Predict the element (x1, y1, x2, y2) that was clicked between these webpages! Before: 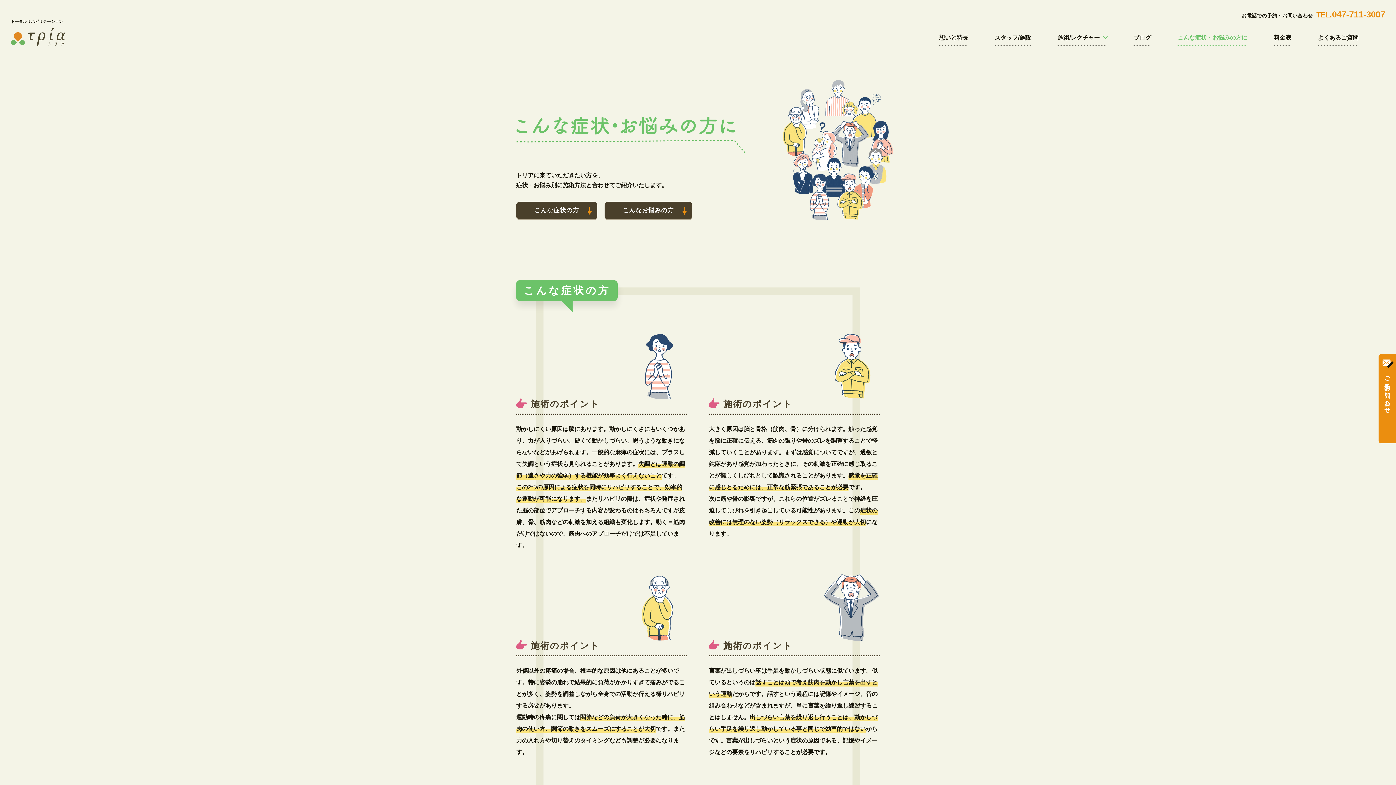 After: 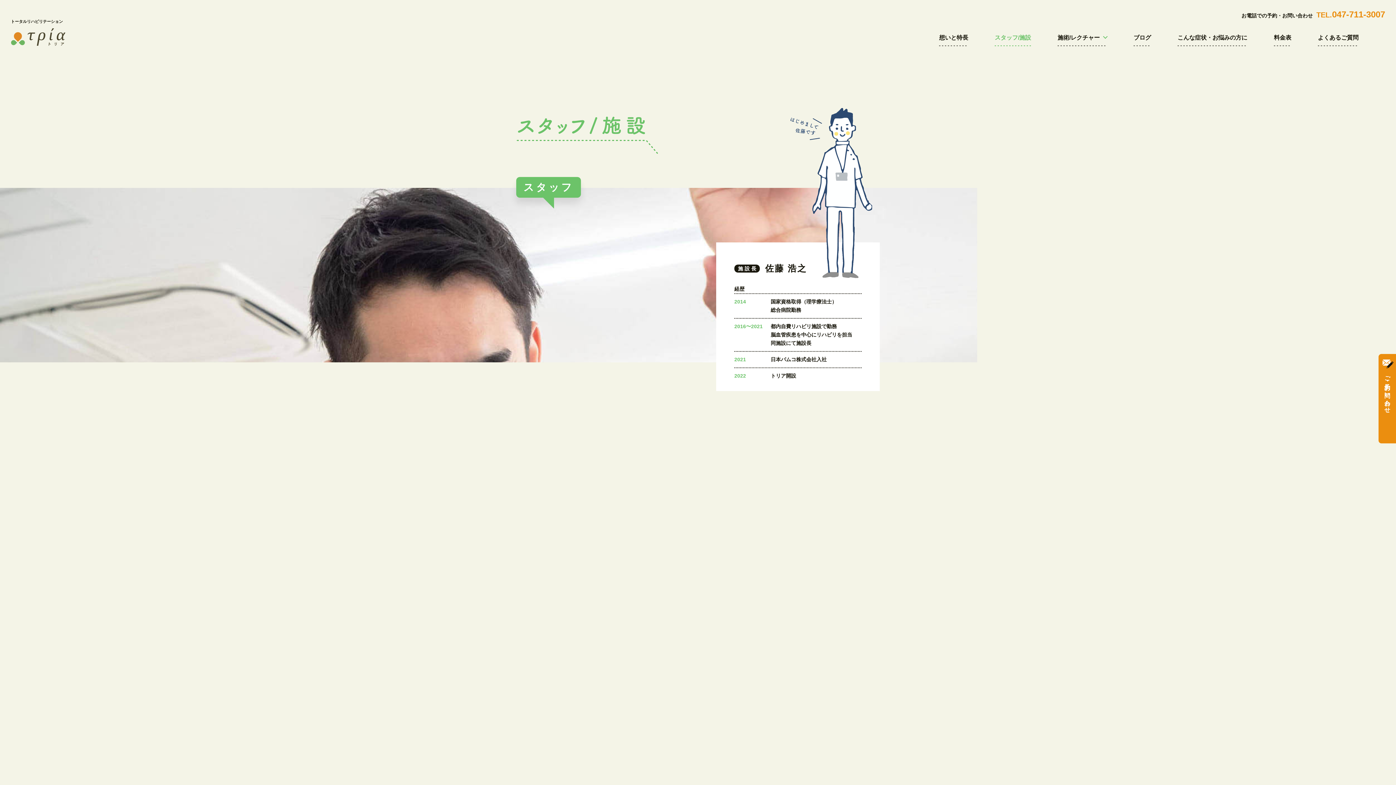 Action: bbox: (995, 32, 1031, 46) label: スタッフ/施設